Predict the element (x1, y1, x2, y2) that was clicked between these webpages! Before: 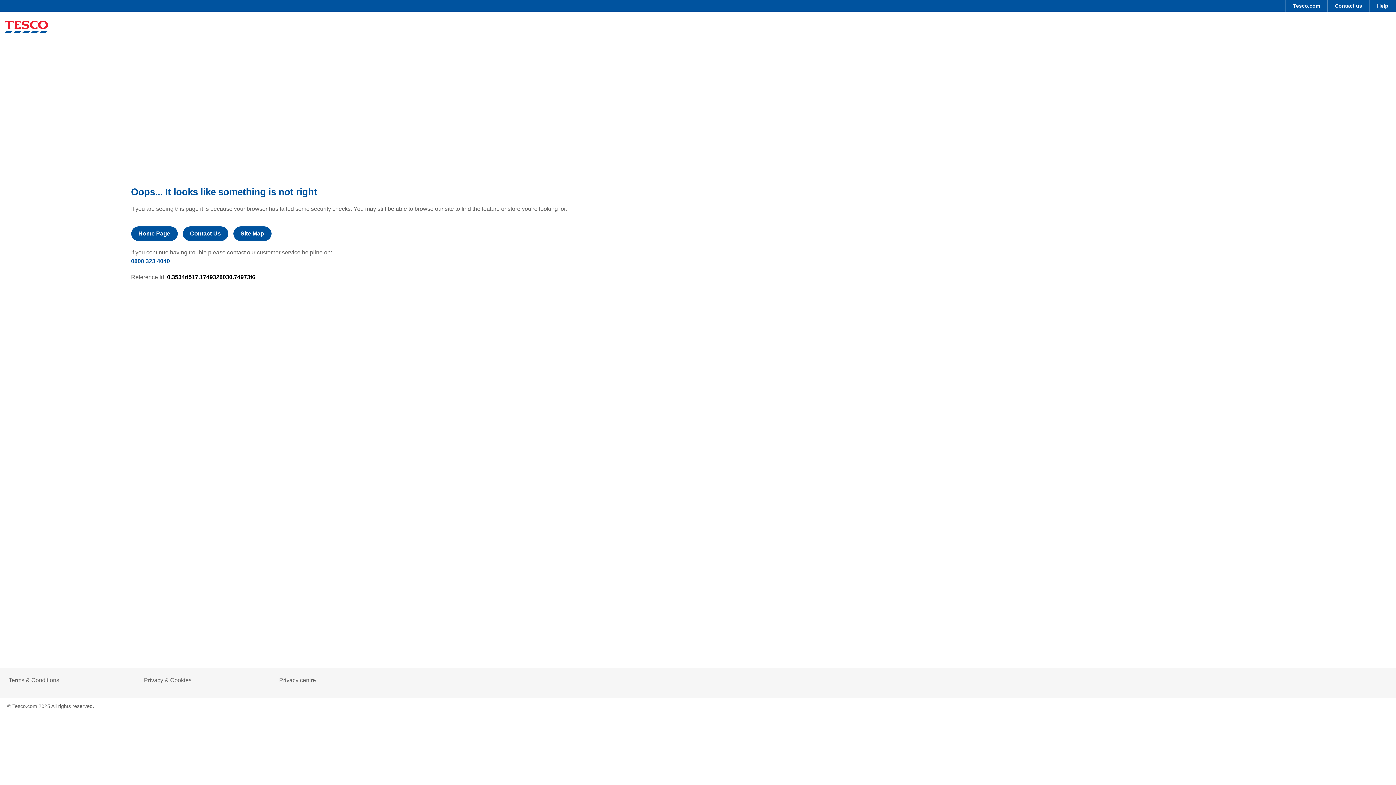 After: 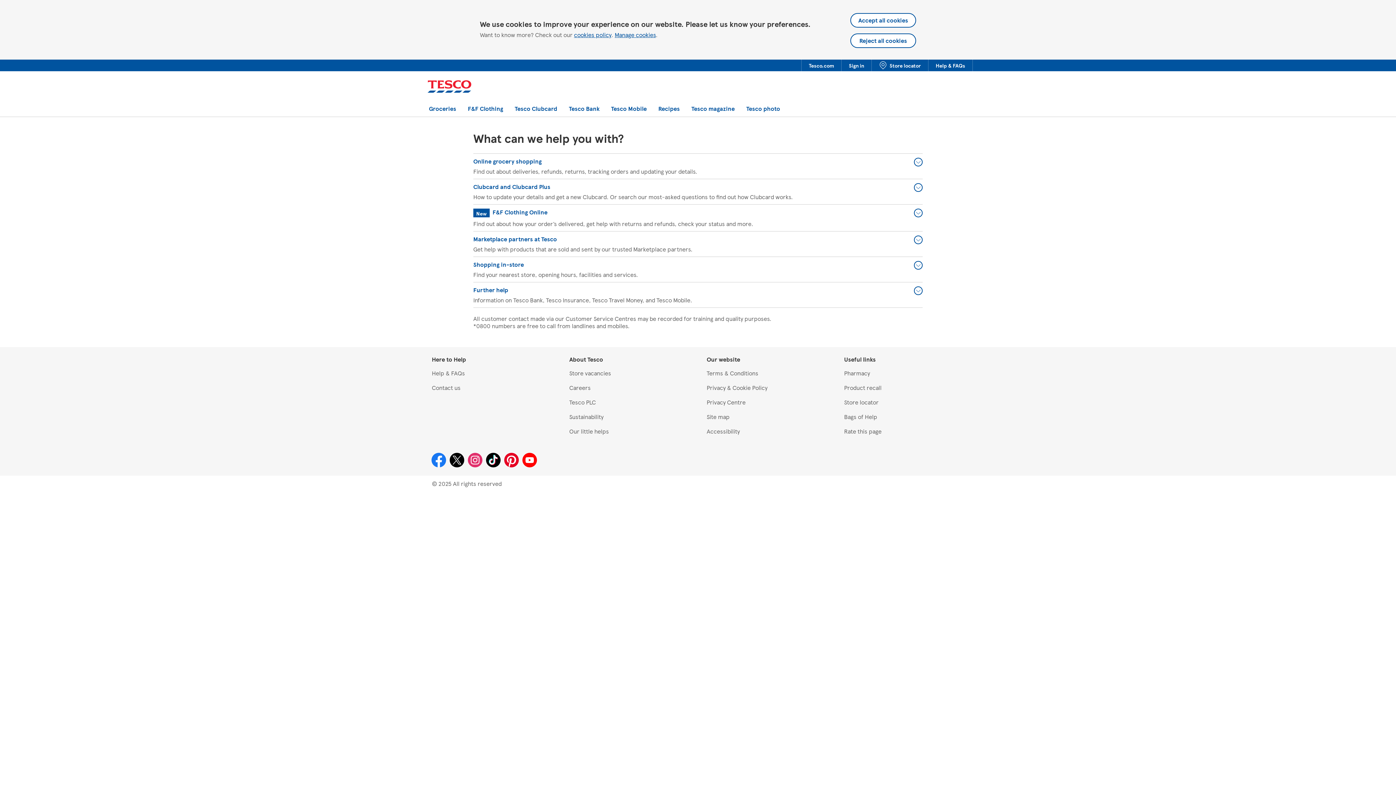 Action: bbox: (1328, 0, 1369, 11) label: Contact us